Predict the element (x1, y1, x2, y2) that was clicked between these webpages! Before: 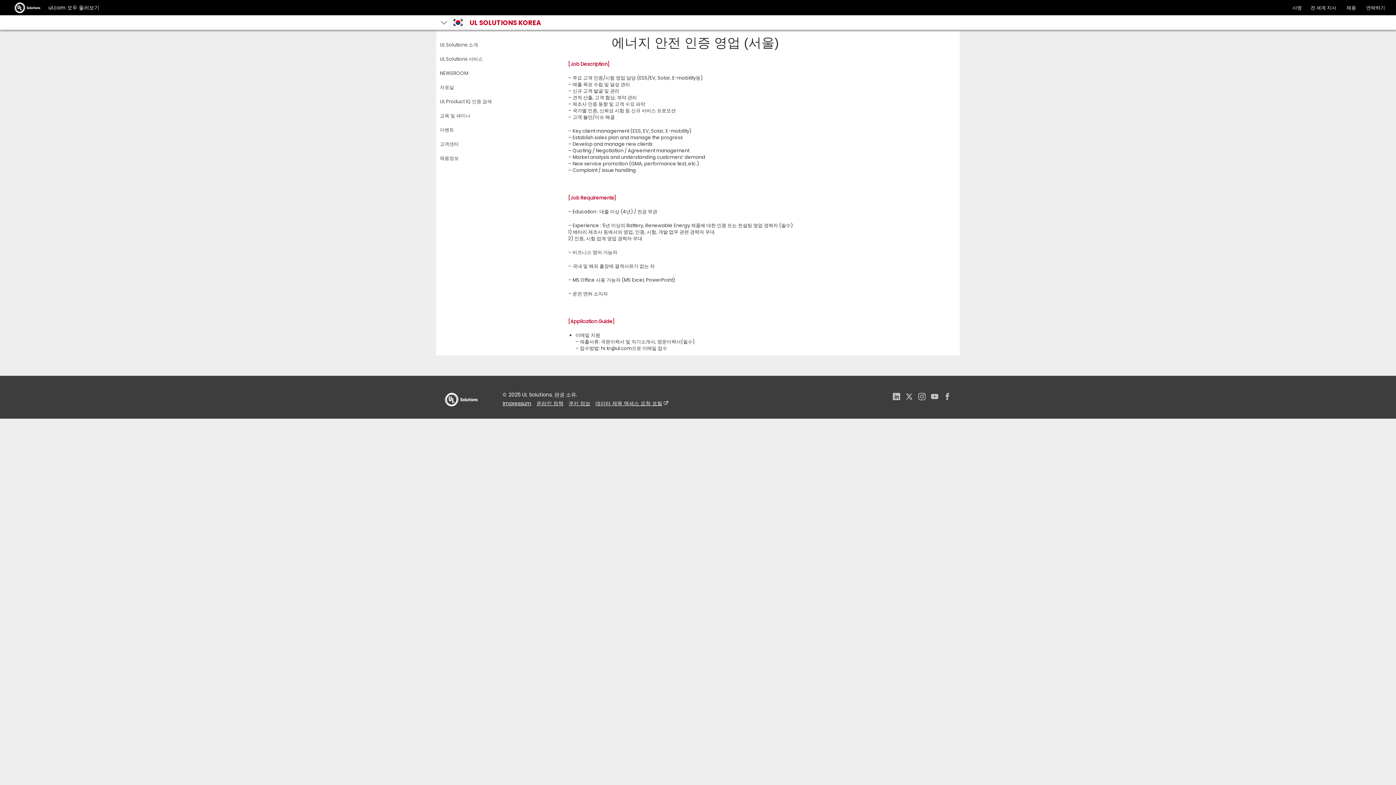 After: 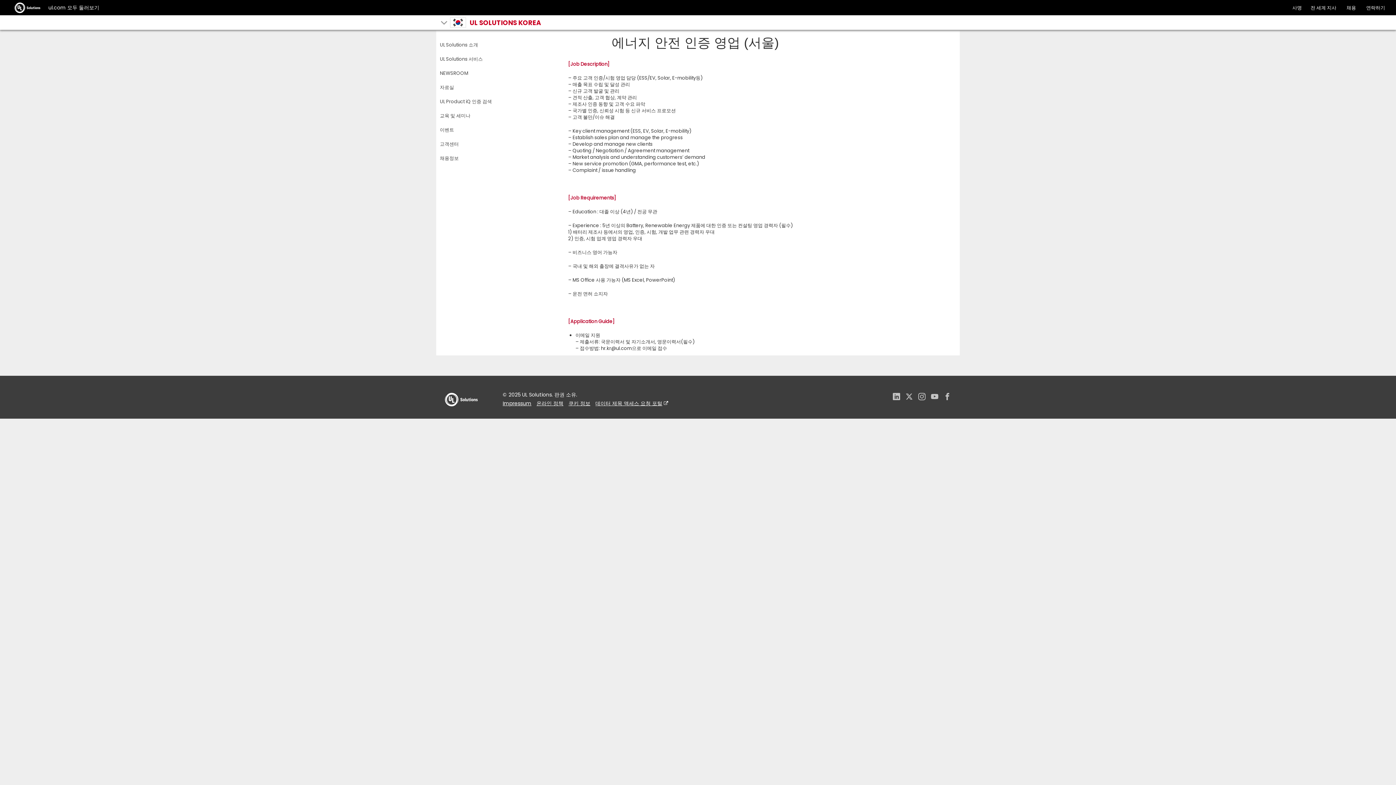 Action: label: 쿠키 정보 bbox: (568, 400, 590, 407)